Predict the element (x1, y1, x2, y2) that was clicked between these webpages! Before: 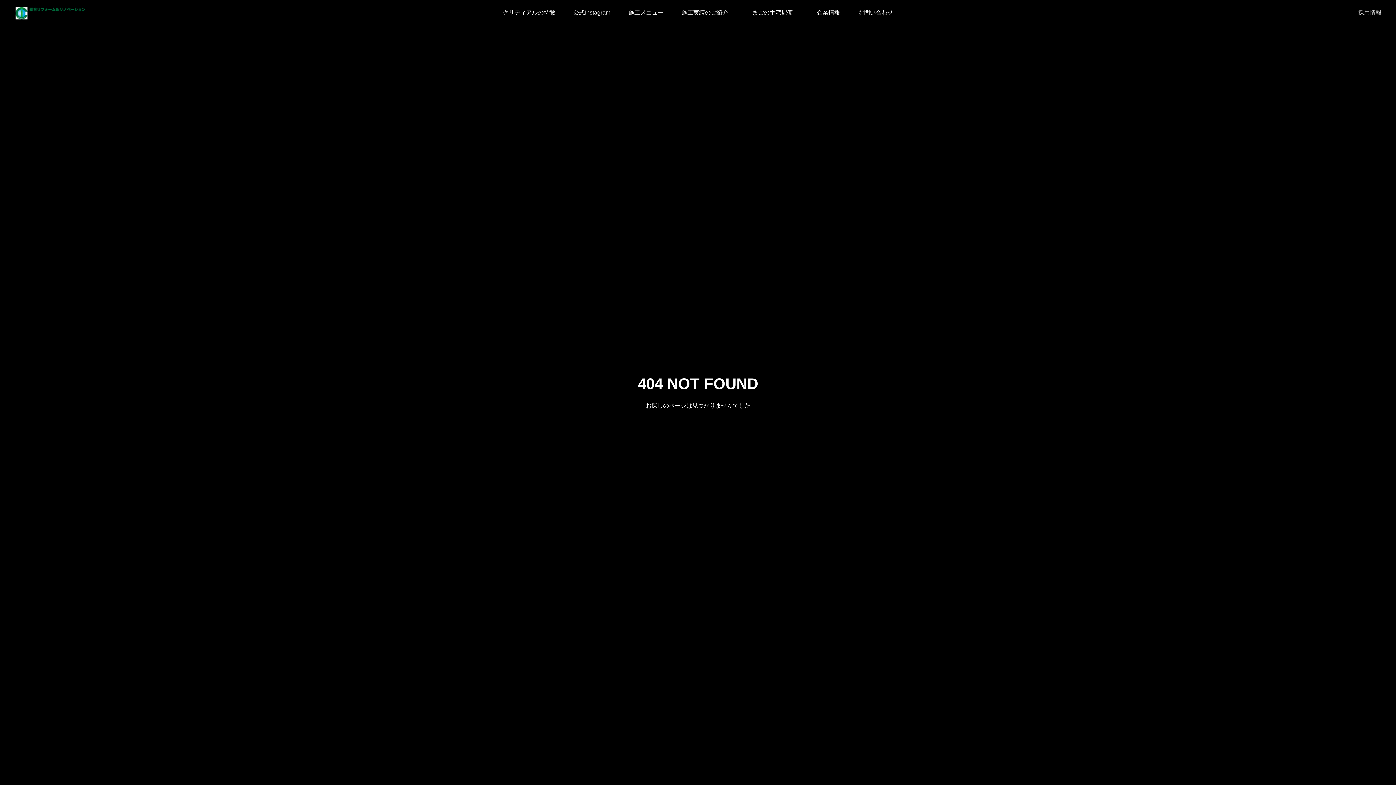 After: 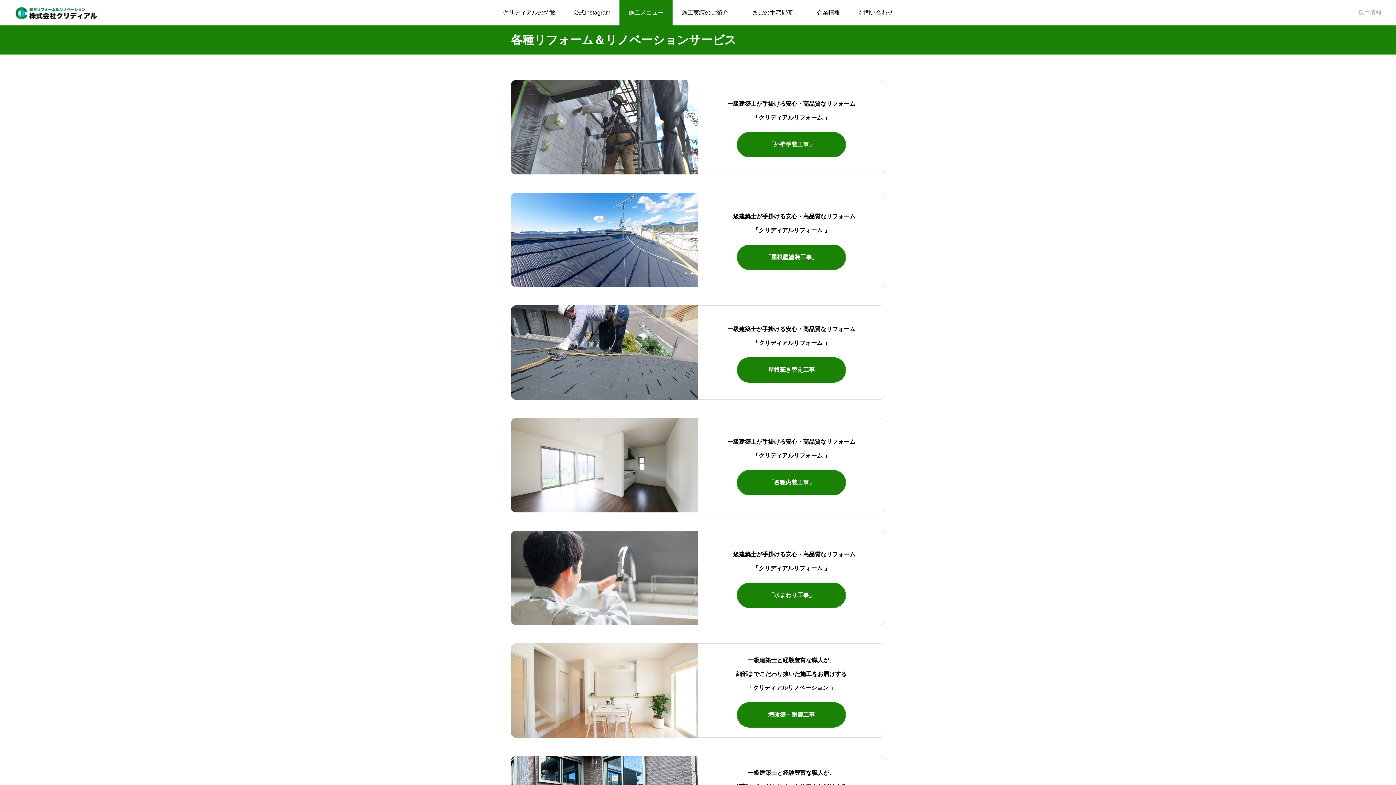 Action: bbox: (619, 0, 672, 25) label: 施工メニュー